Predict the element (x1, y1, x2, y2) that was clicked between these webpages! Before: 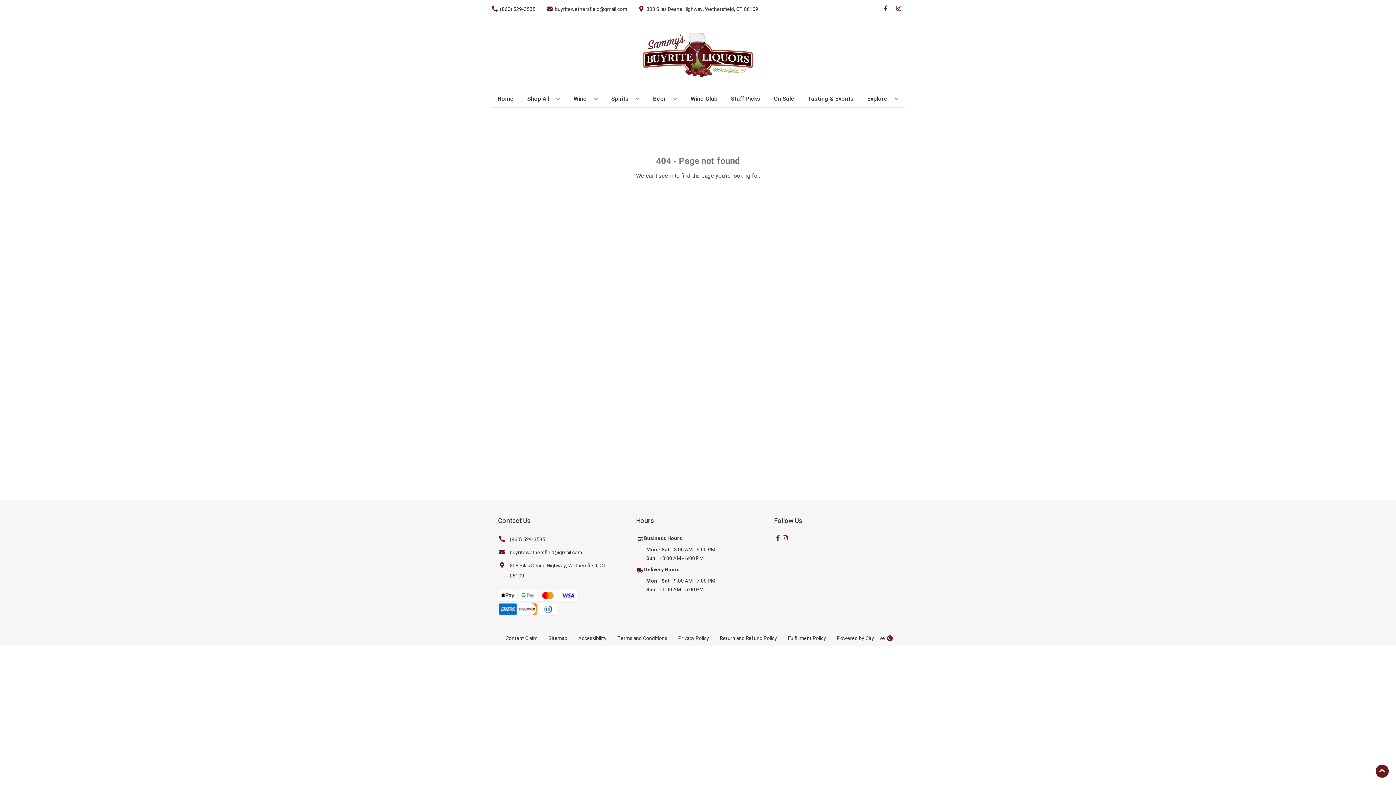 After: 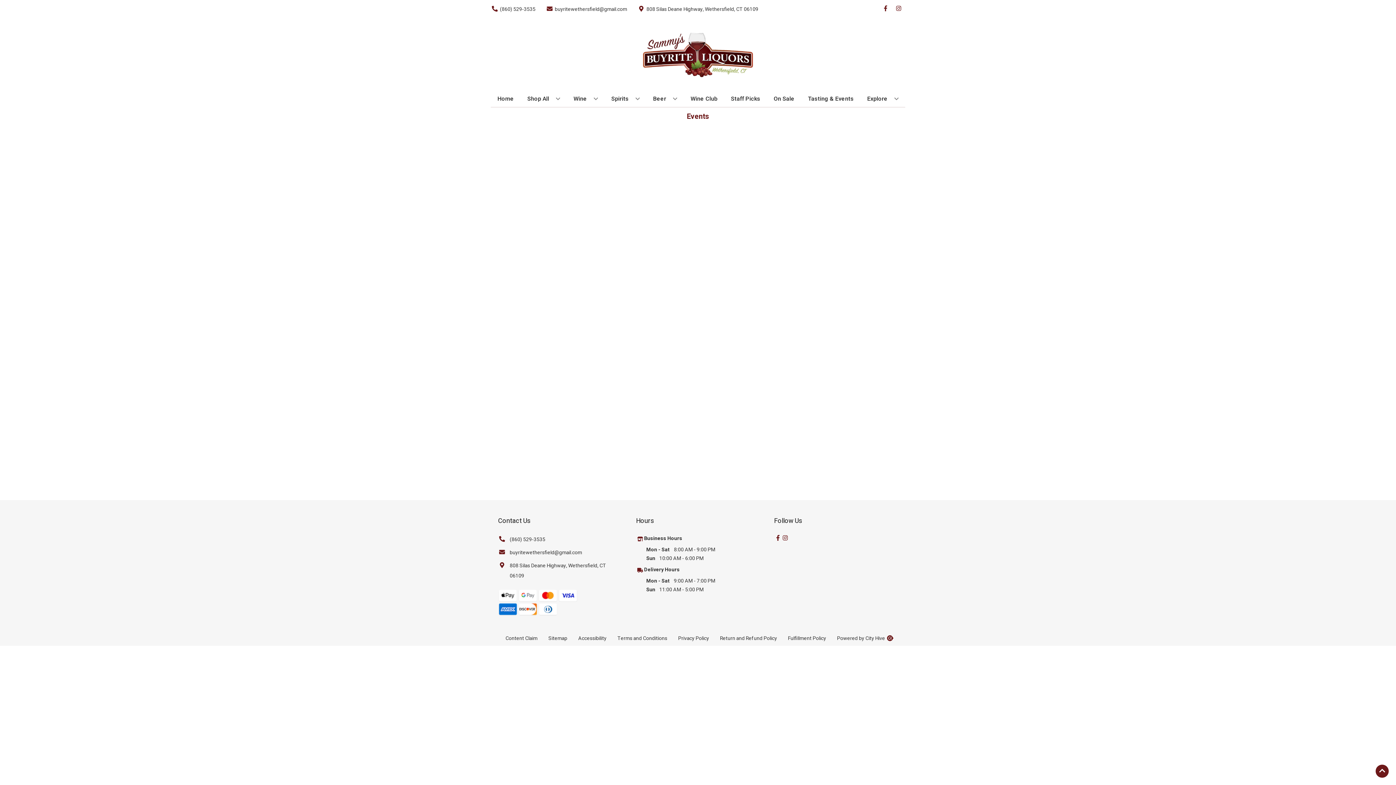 Action: label: Tasting & Events bbox: (805, 90, 856, 106)